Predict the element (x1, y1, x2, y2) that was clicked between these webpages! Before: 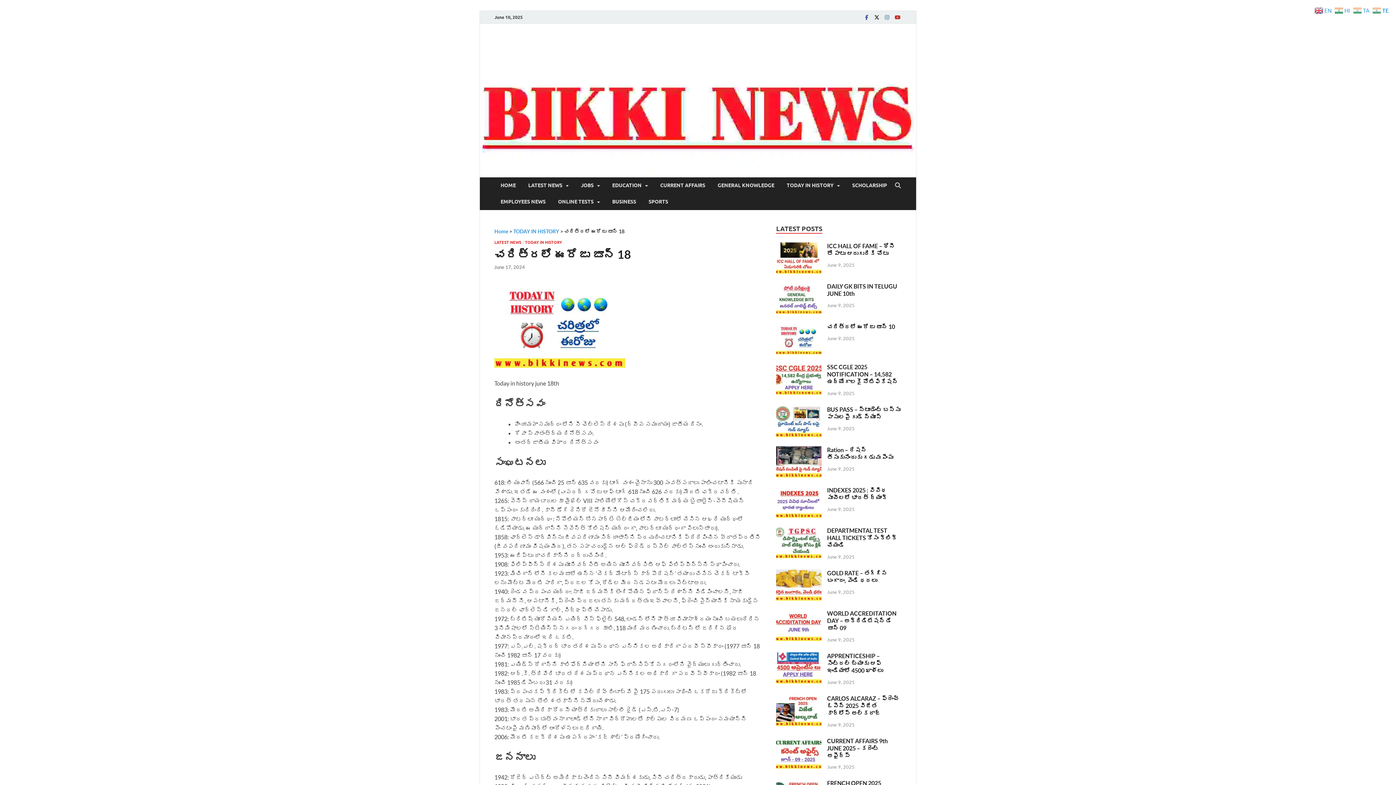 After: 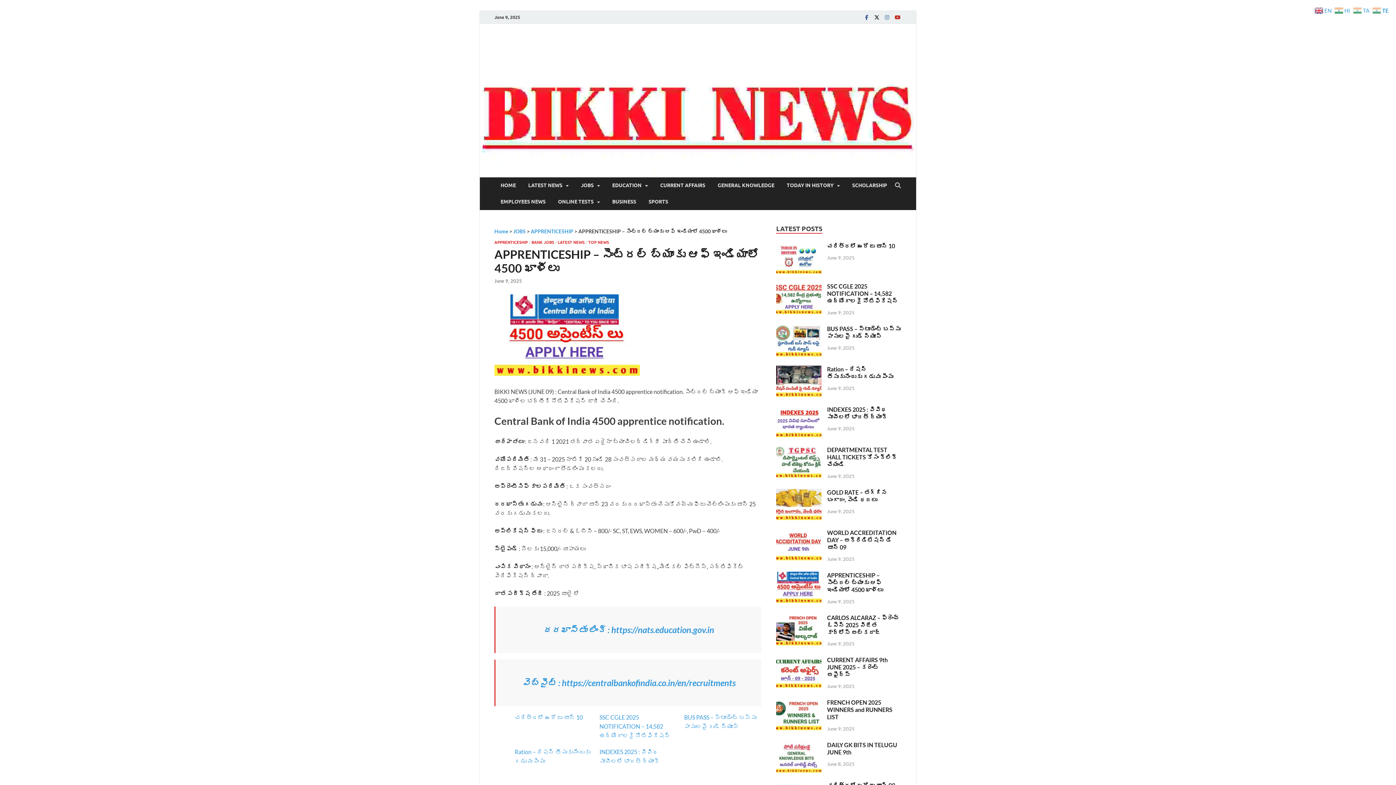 Action: bbox: (776, 653, 821, 660)